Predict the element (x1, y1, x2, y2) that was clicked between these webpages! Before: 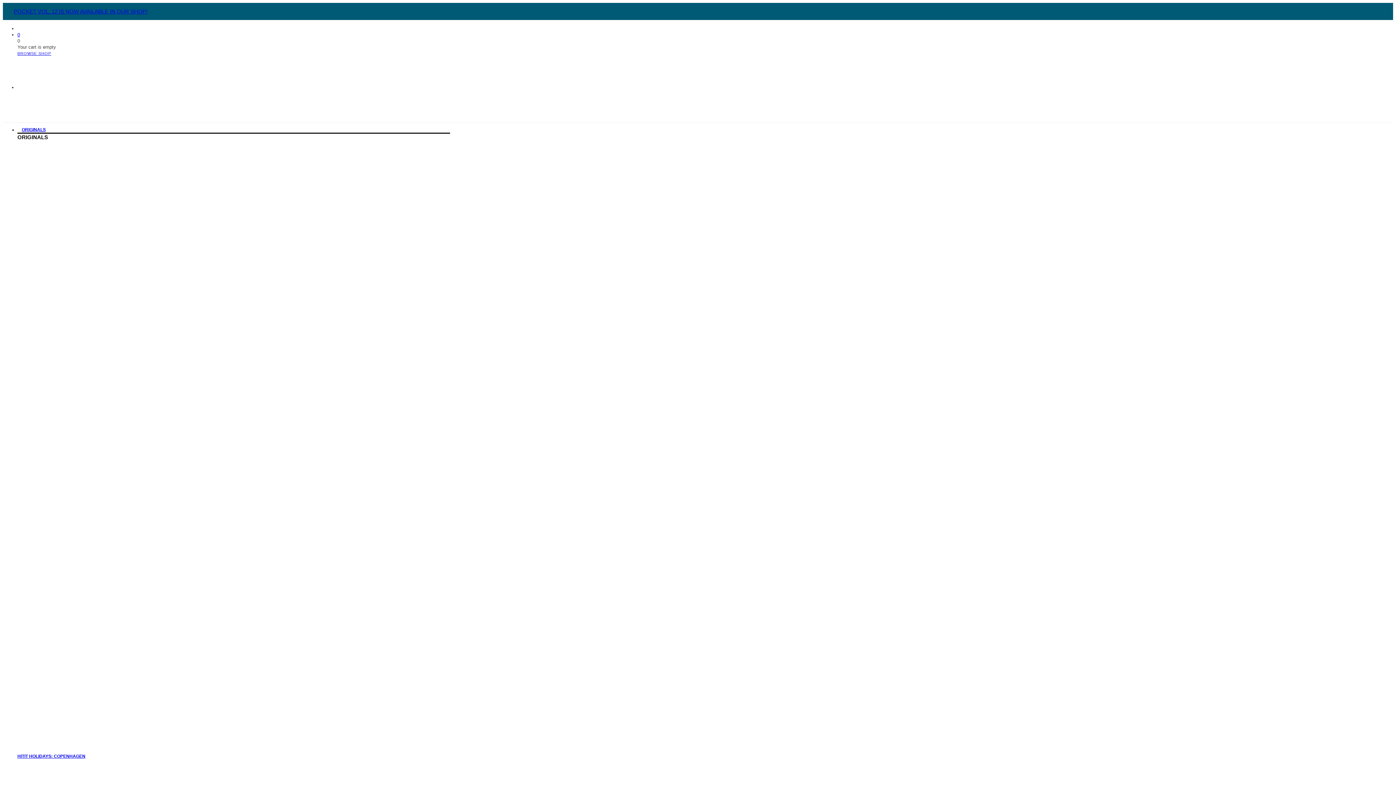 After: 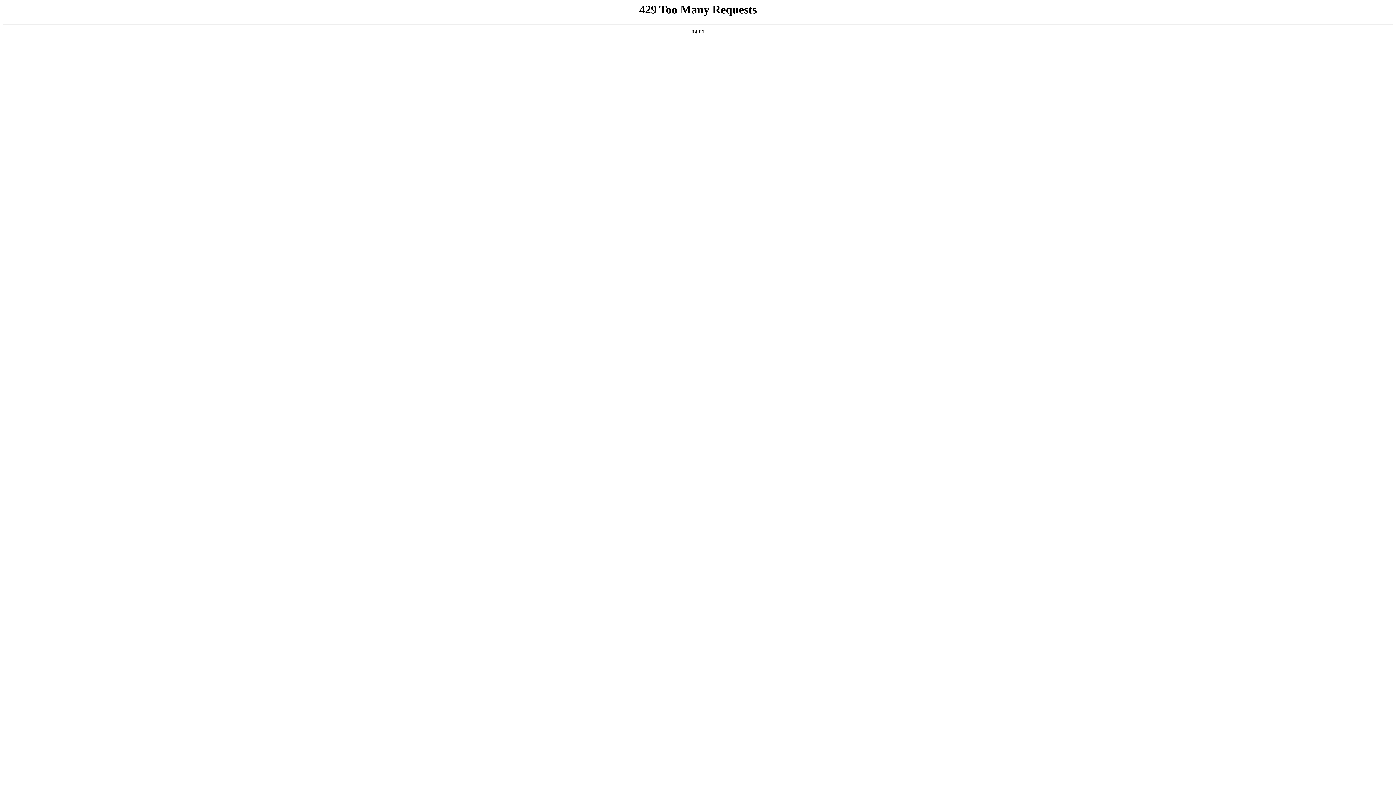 Action: bbox: (13, 8, 147, 14) label: POCKET VOL. 12 IS NOW AVAILABLE IN OUR SHOP!